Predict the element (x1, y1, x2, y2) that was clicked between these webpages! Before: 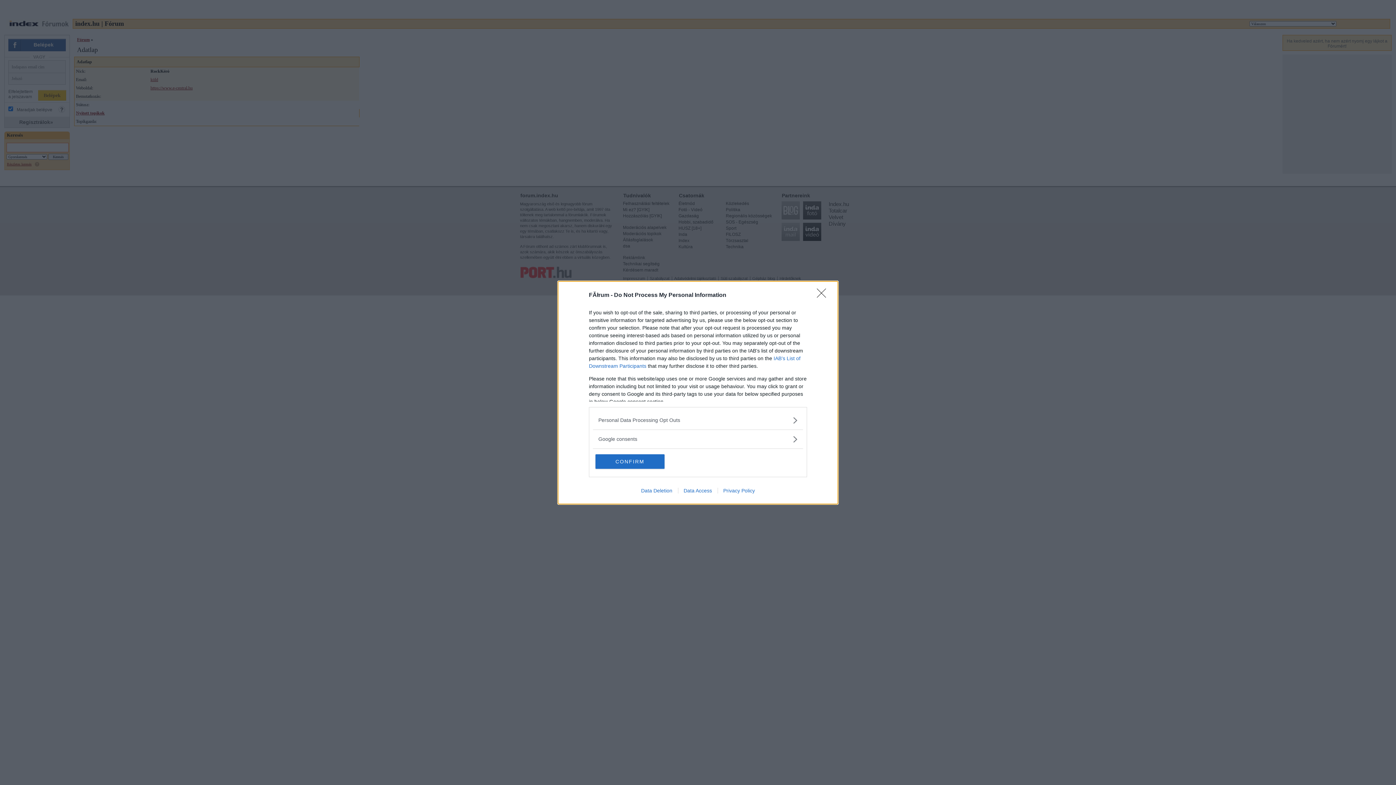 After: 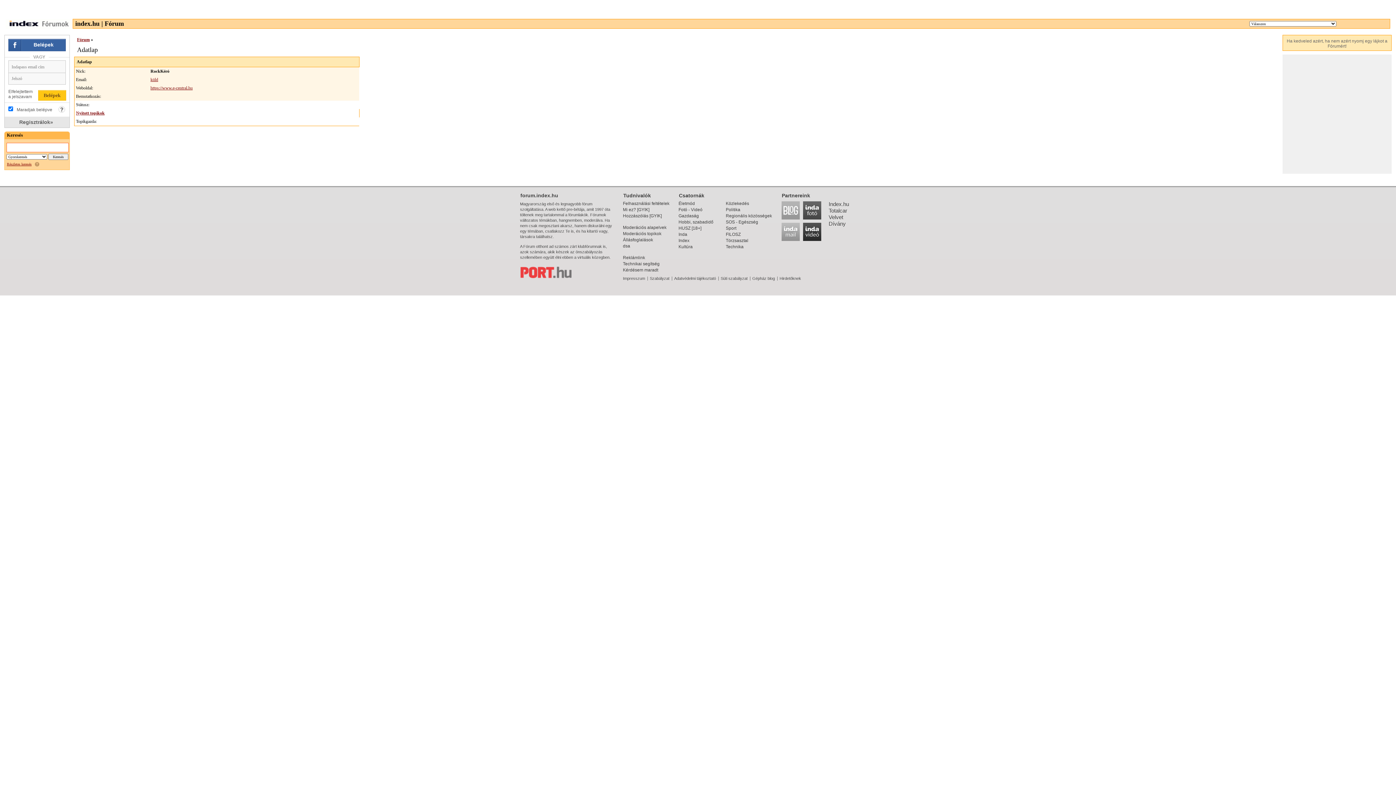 Action: label: Close bbox: (817, 288, 830, 302)